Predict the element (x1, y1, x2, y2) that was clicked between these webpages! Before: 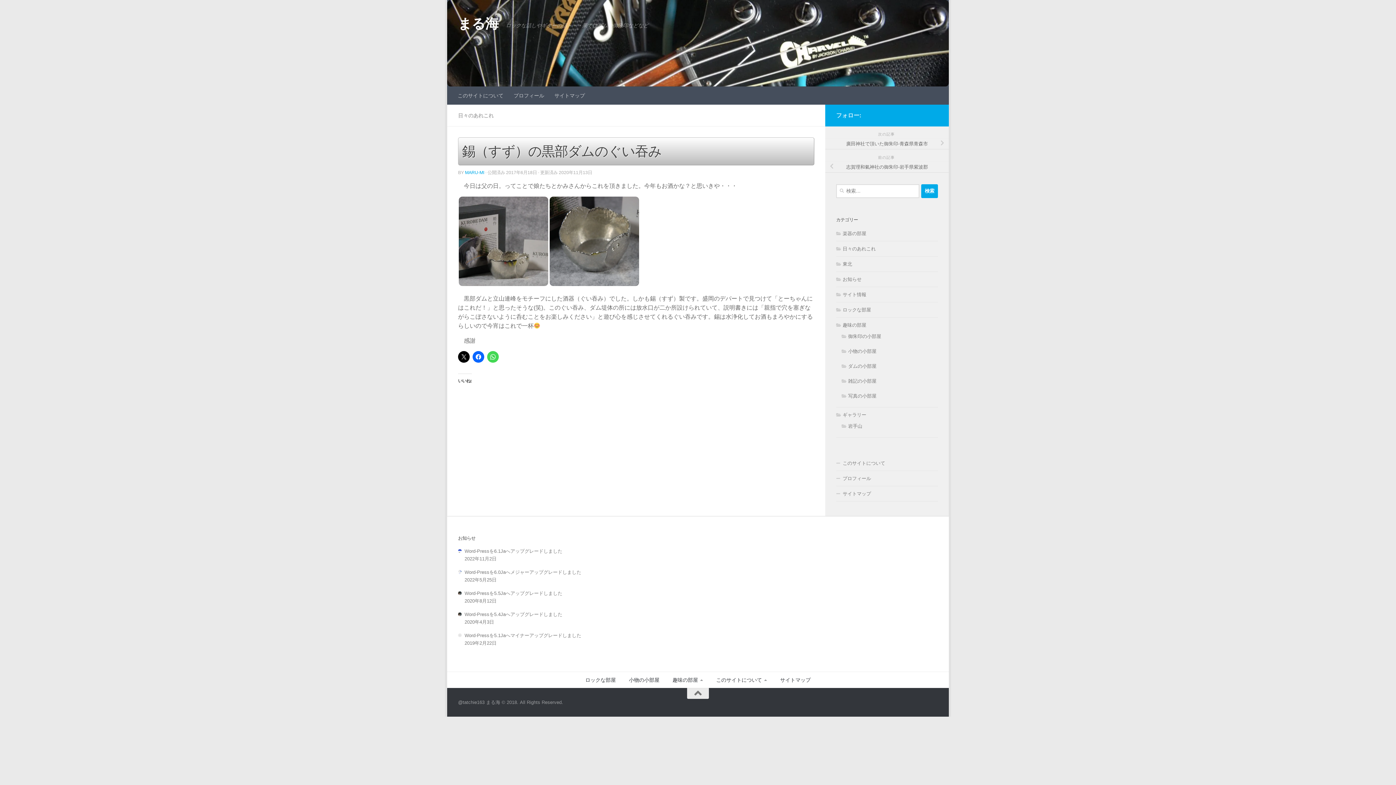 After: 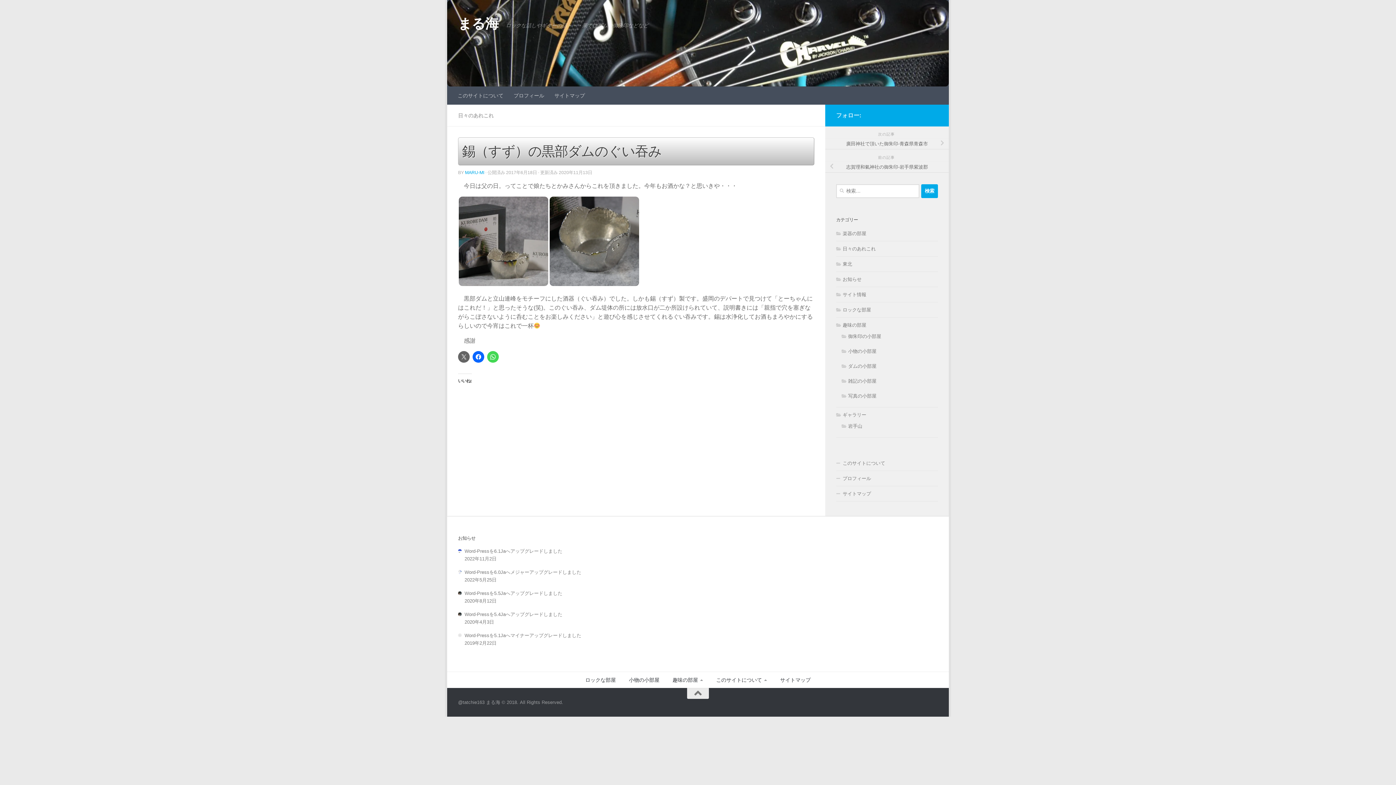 Action: bbox: (458, 351, 469, 362)